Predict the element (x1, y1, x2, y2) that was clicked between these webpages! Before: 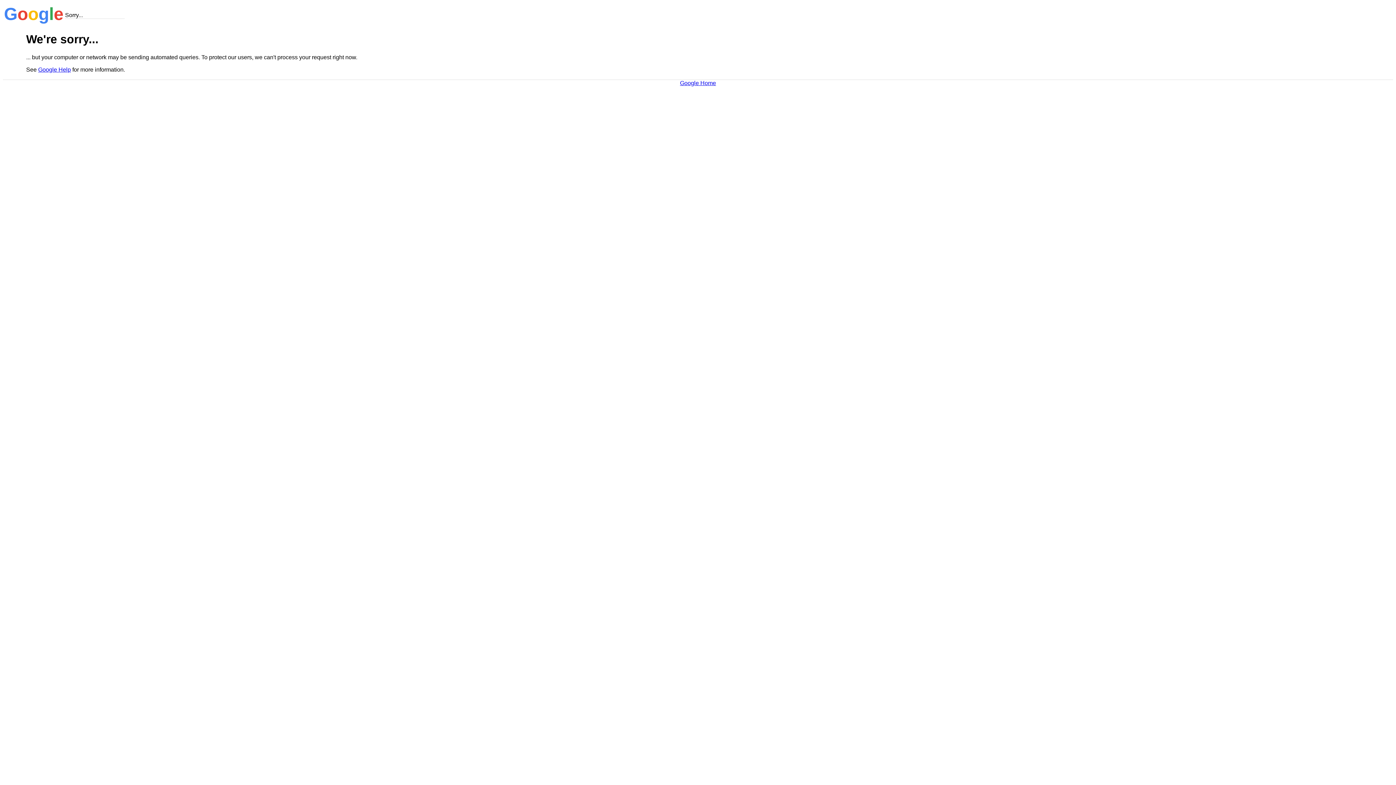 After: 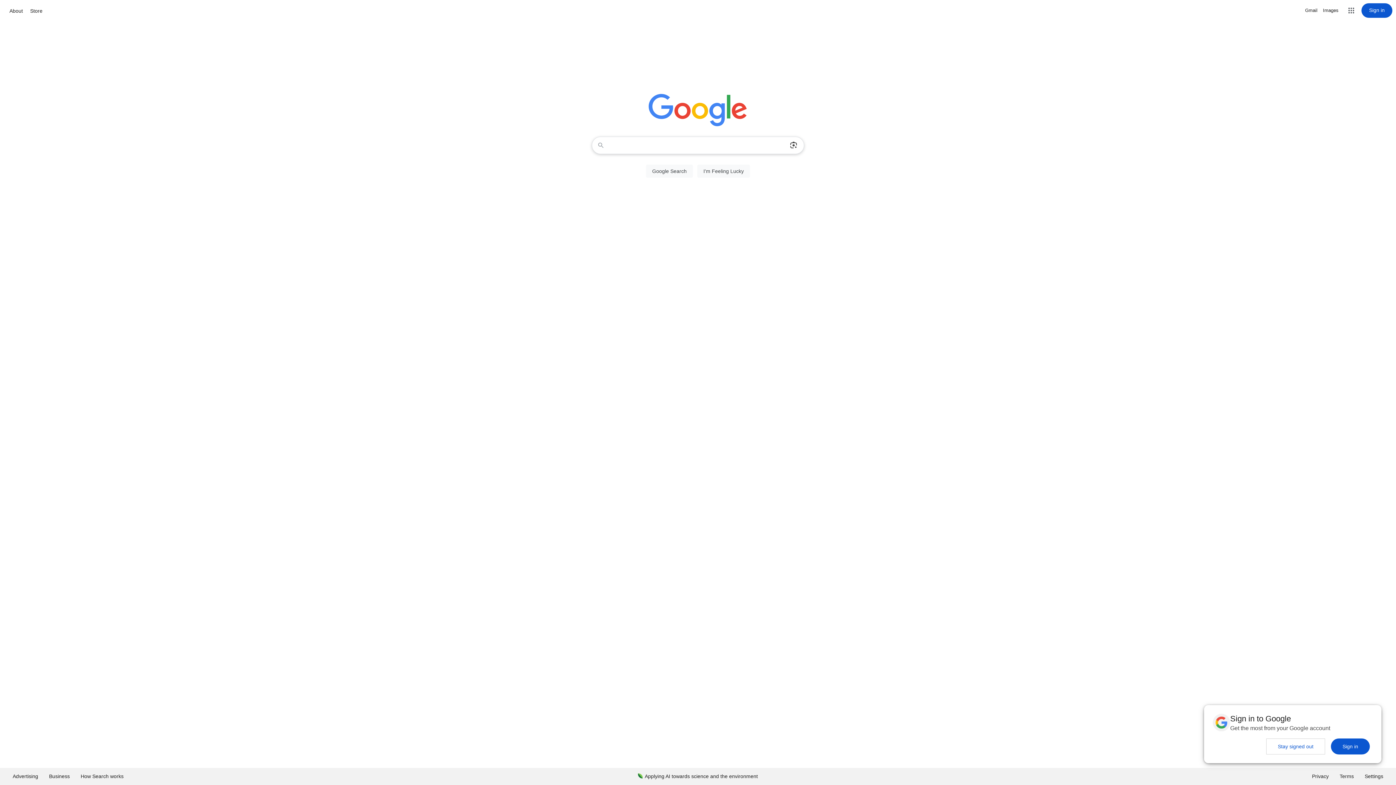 Action: bbox: (680, 79, 716, 86) label: Google Home